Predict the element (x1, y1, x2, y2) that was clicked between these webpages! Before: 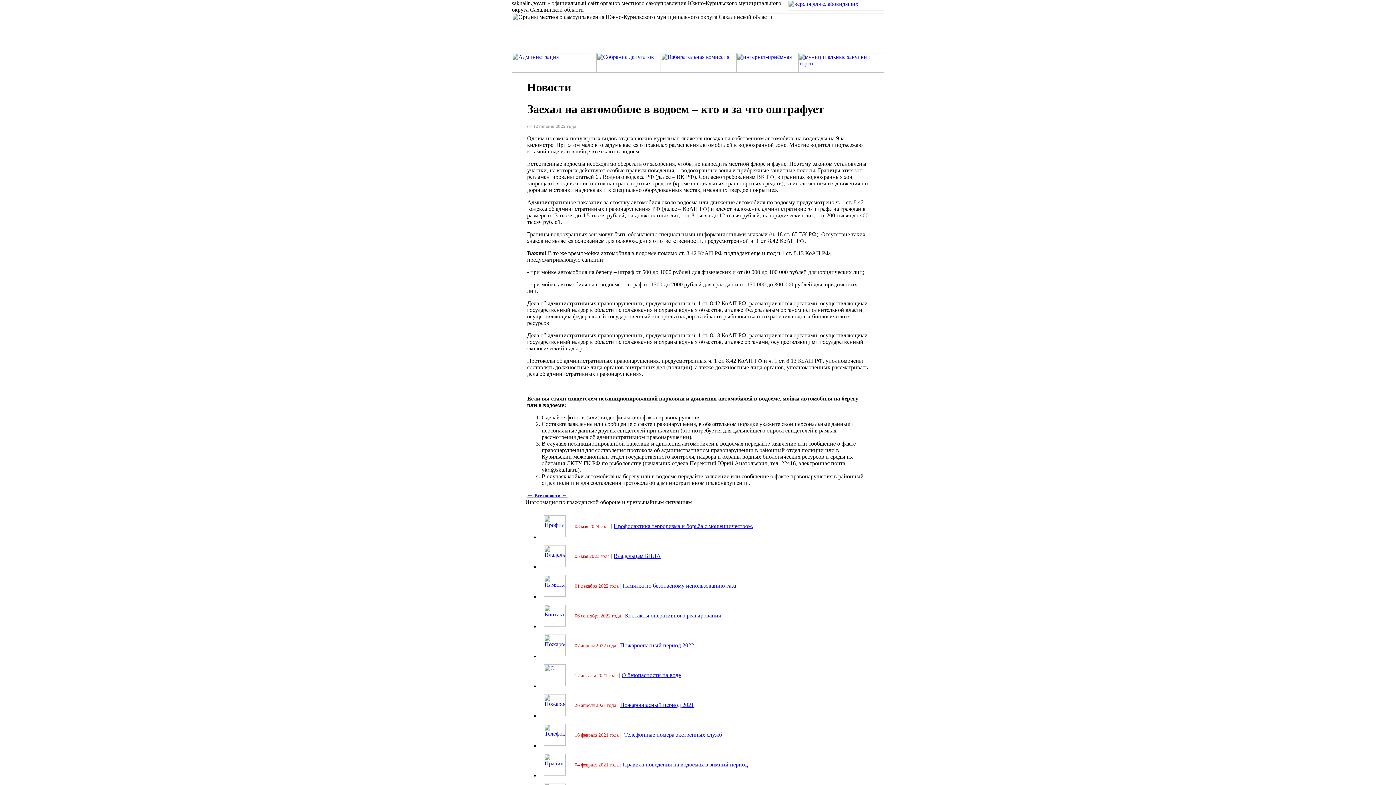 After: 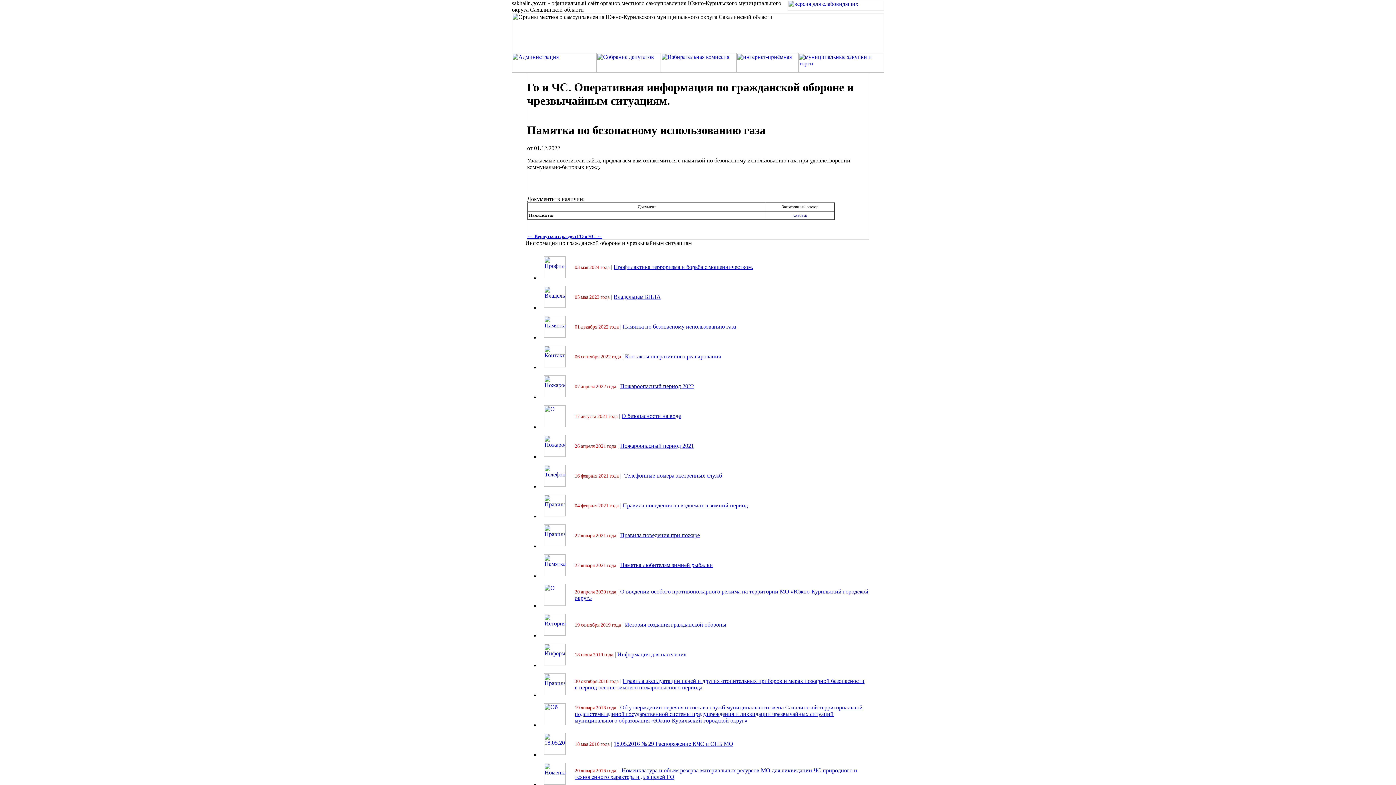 Action: bbox: (622, 582, 736, 589) label: Памятка по безопасному использованию газа